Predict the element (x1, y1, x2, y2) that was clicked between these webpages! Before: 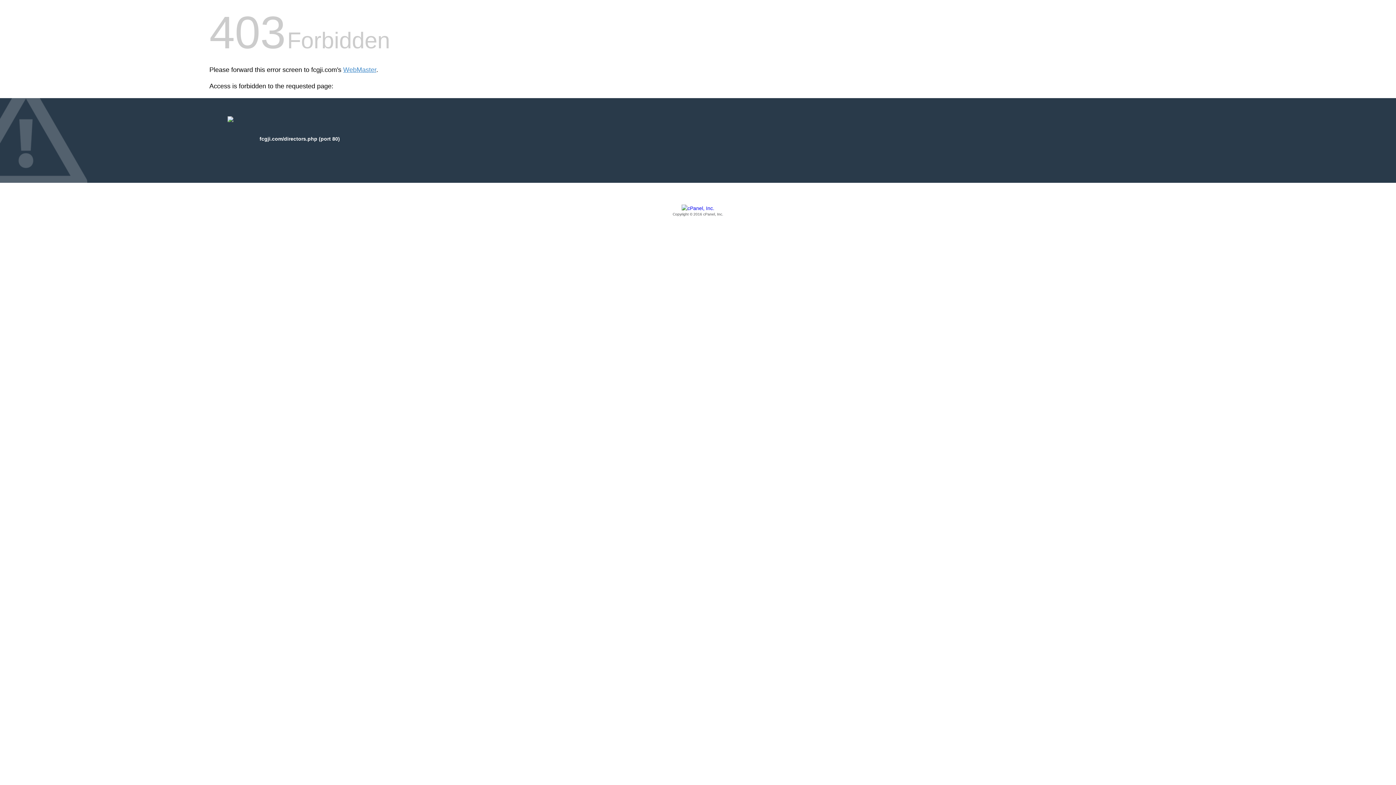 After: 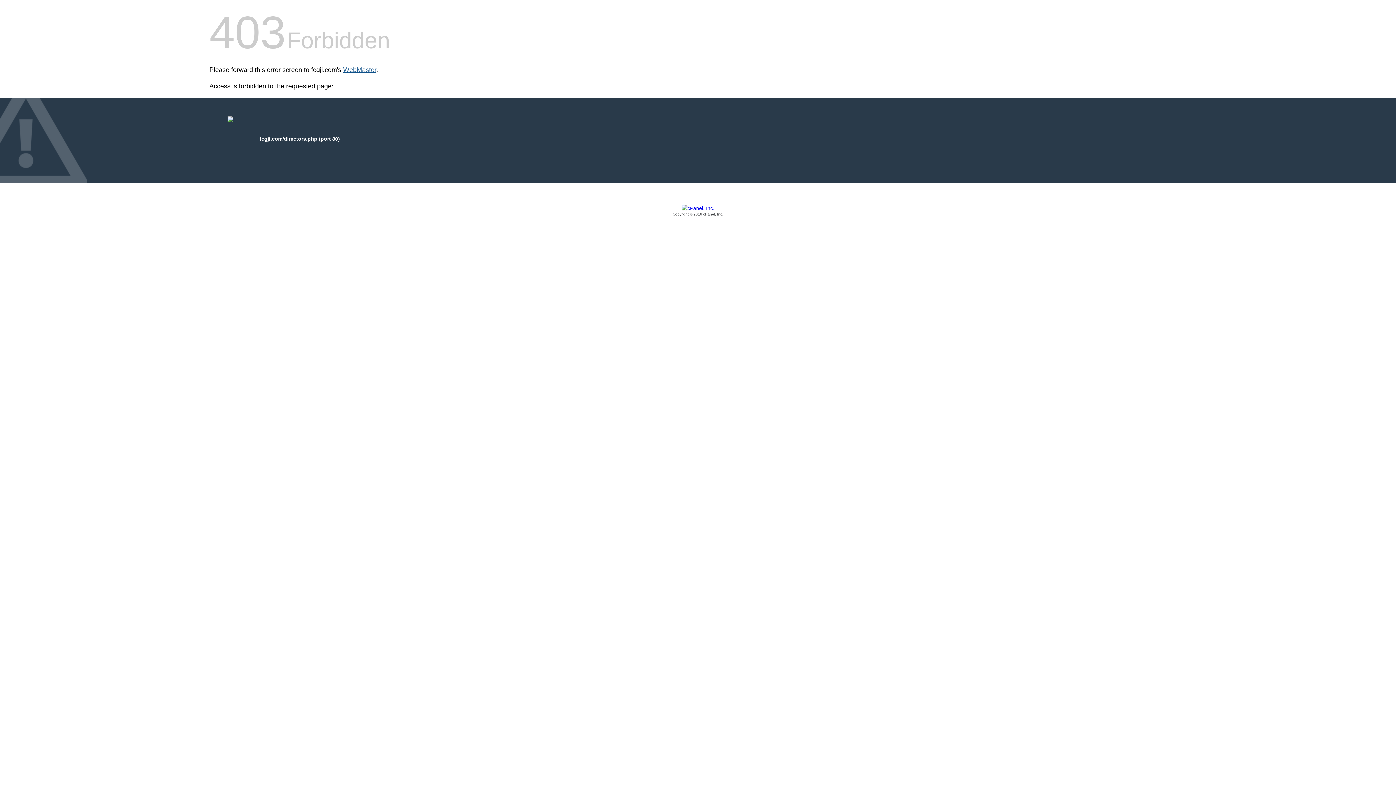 Action: bbox: (343, 66, 376, 73) label: WebMaster